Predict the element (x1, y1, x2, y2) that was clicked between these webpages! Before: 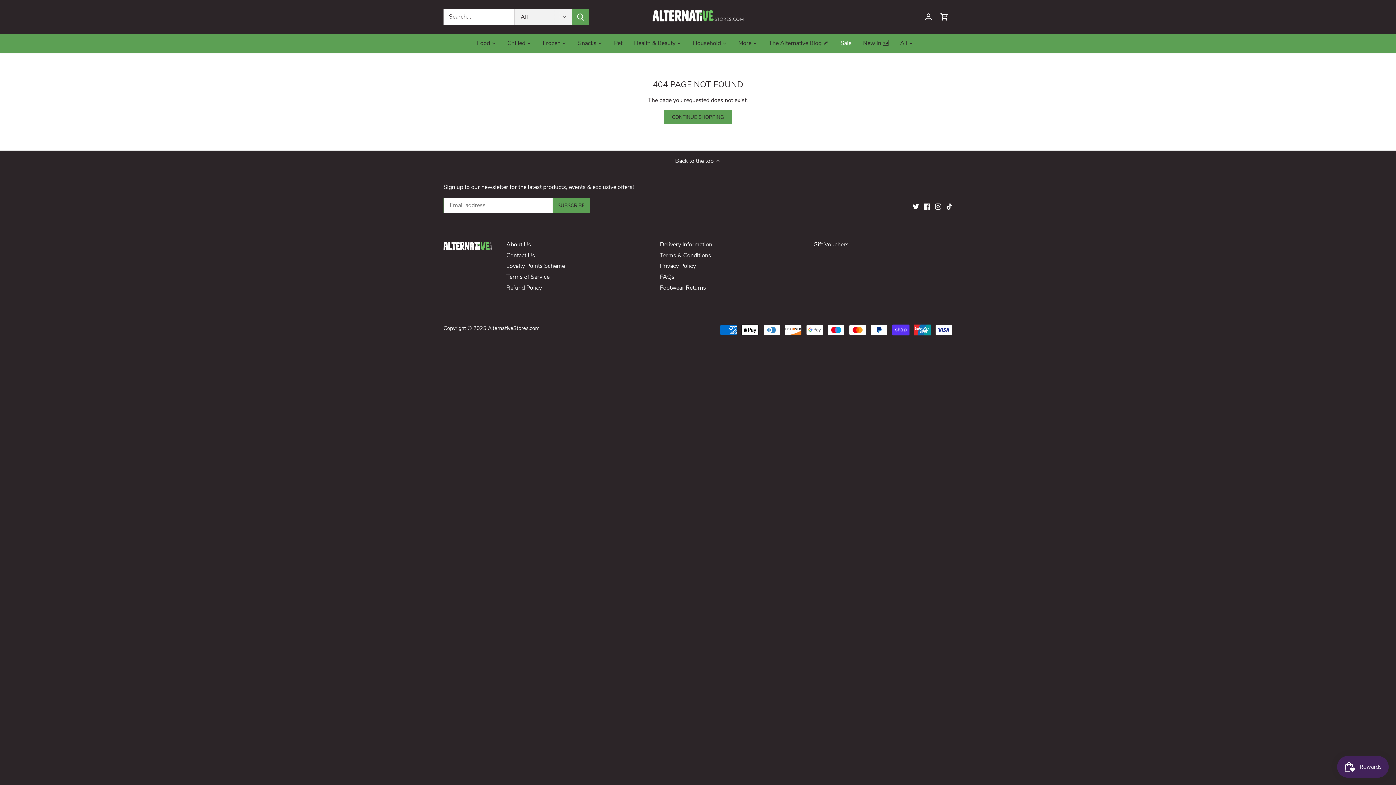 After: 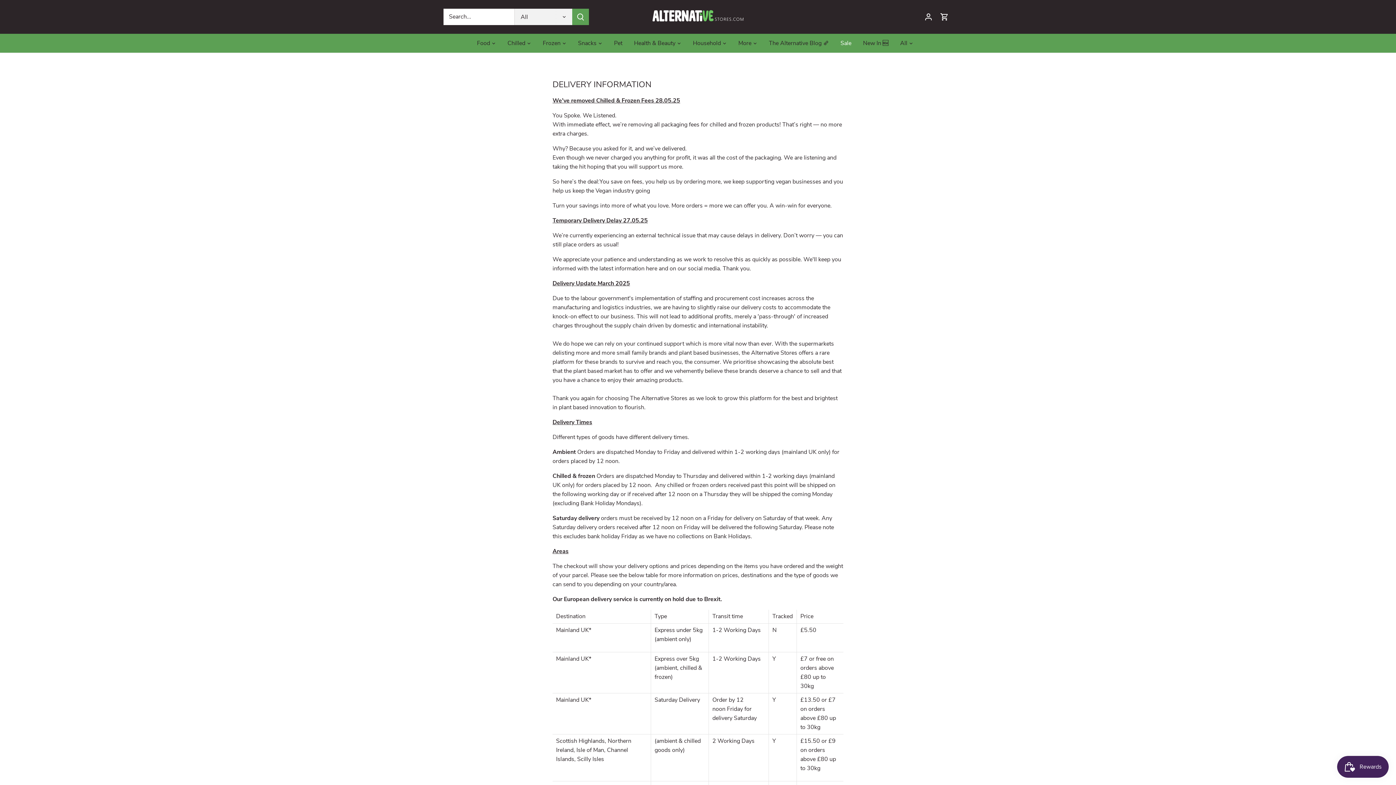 Action: bbox: (660, 240, 712, 249) label: Delivery Information